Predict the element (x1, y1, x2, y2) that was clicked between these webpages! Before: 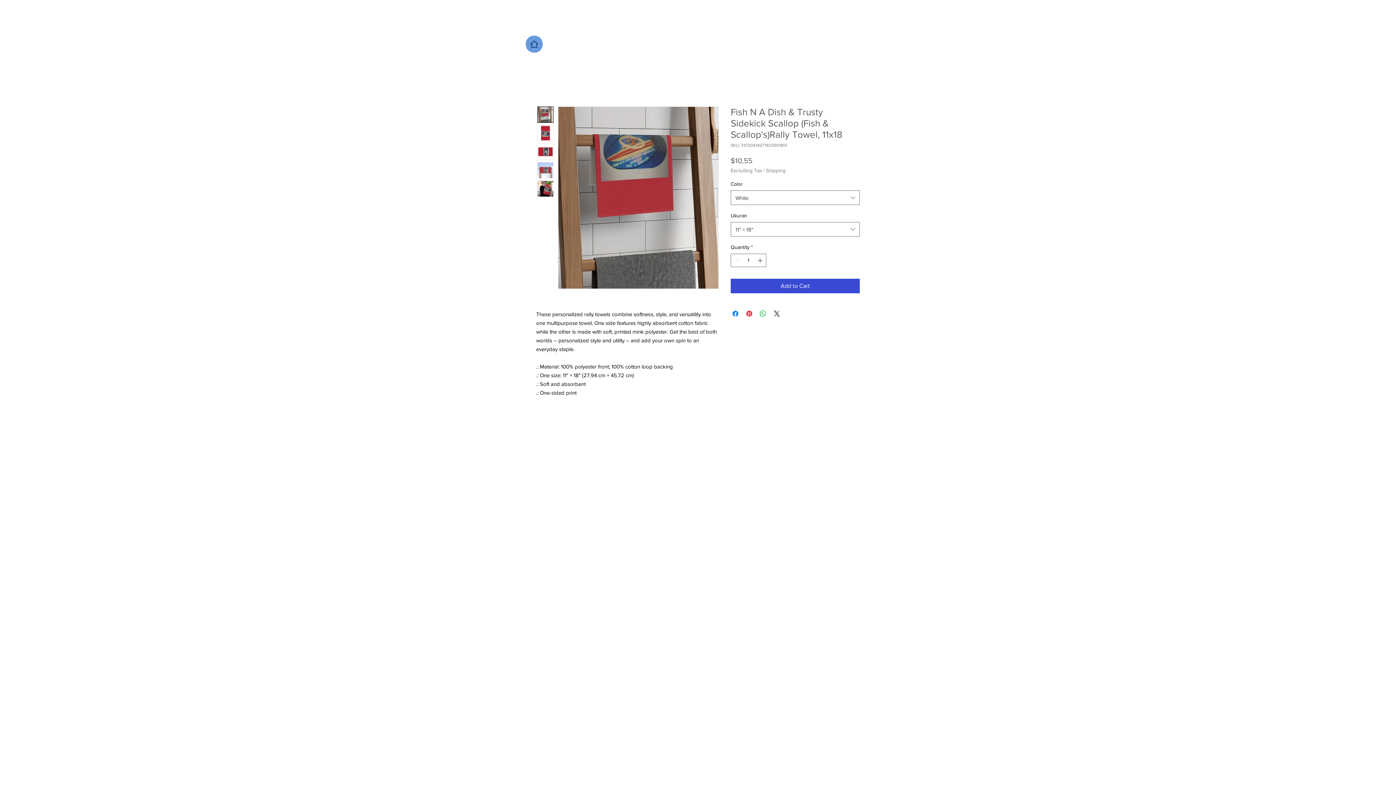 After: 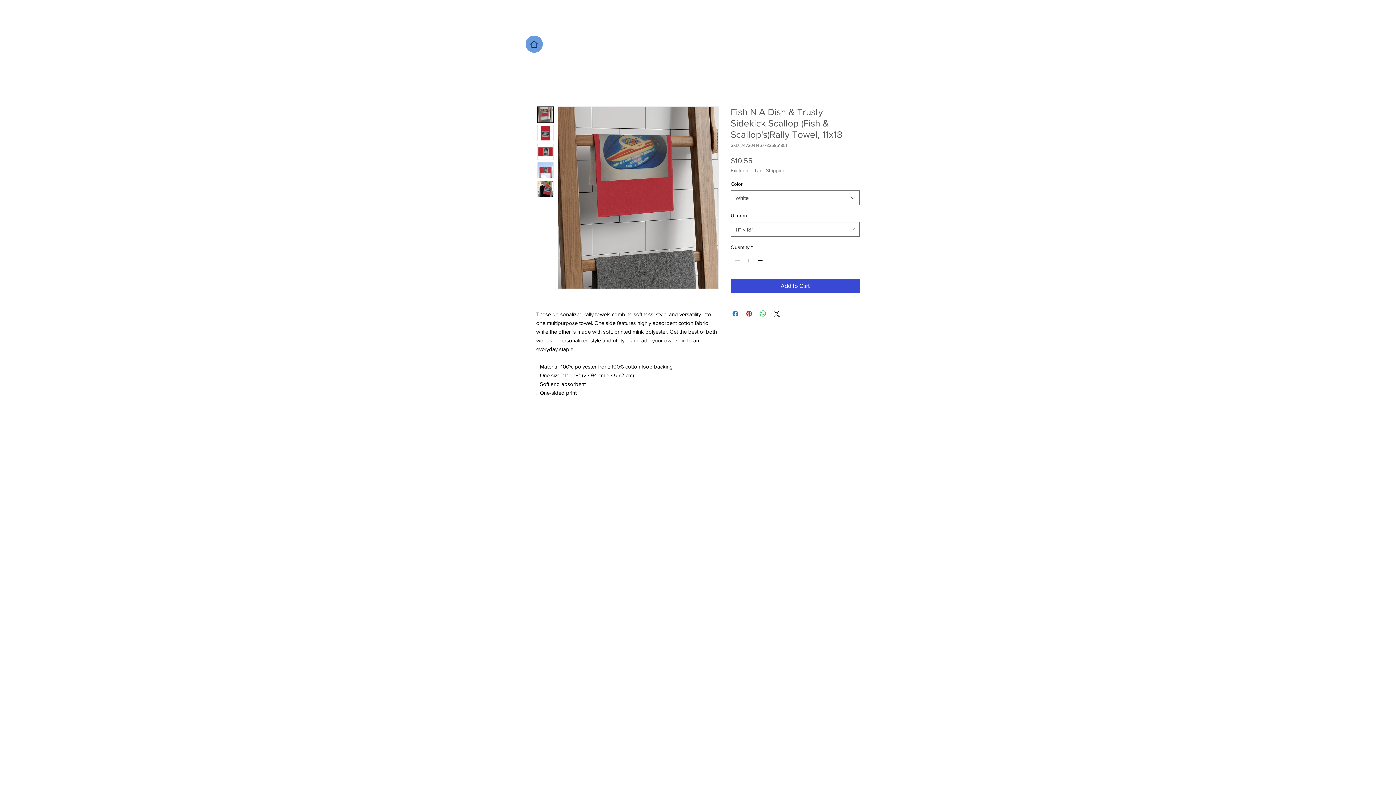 Action: bbox: (537, 180, 553, 197)